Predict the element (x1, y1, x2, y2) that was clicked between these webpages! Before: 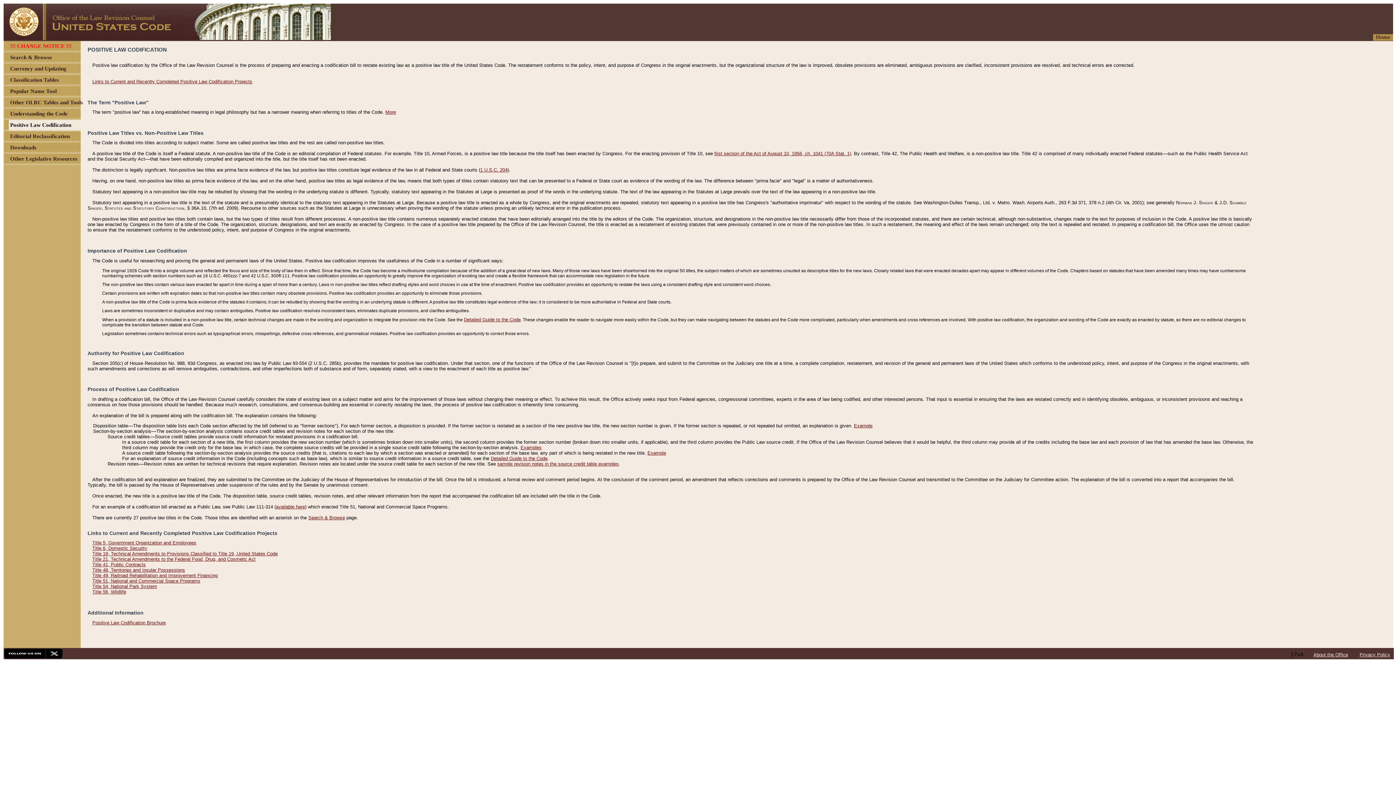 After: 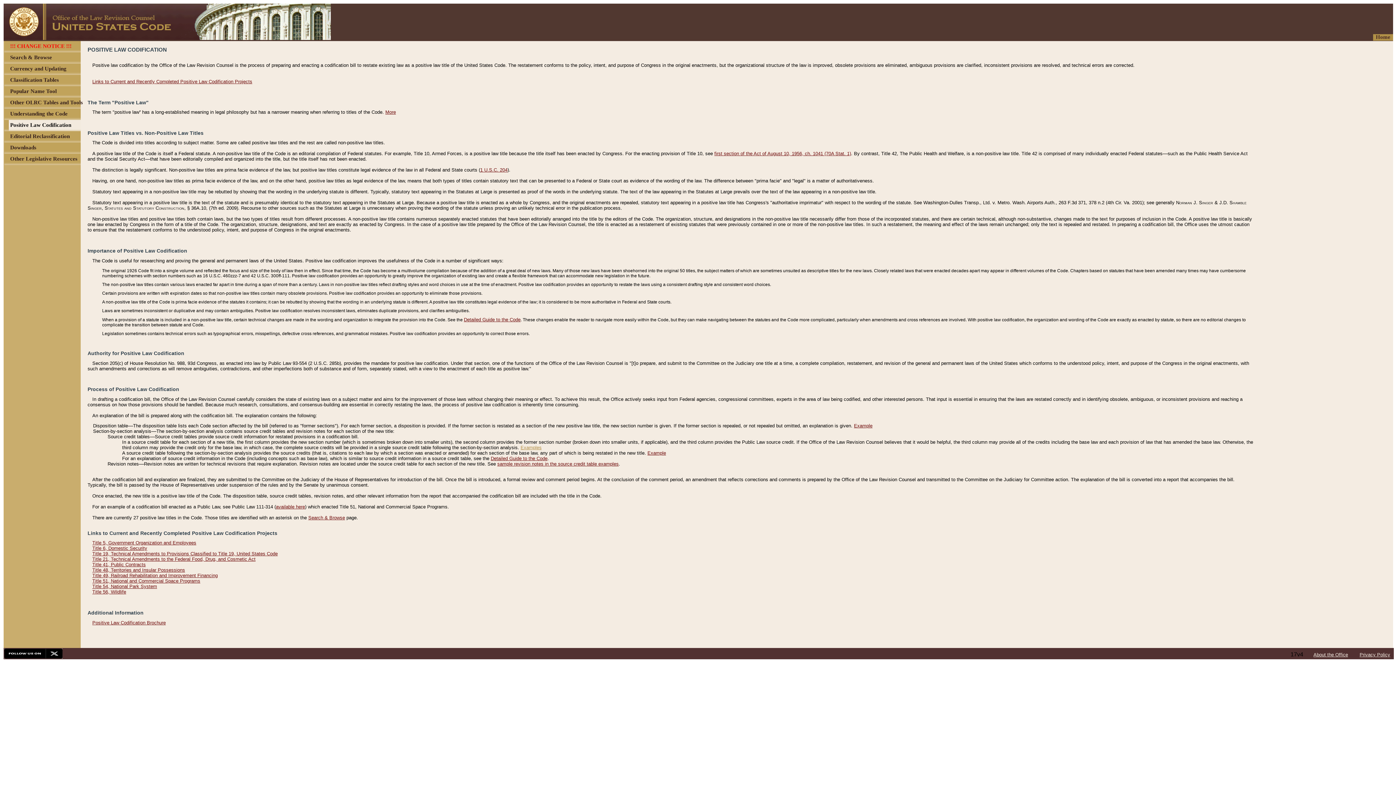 Action: label: Examples bbox: (520, 445, 541, 450)